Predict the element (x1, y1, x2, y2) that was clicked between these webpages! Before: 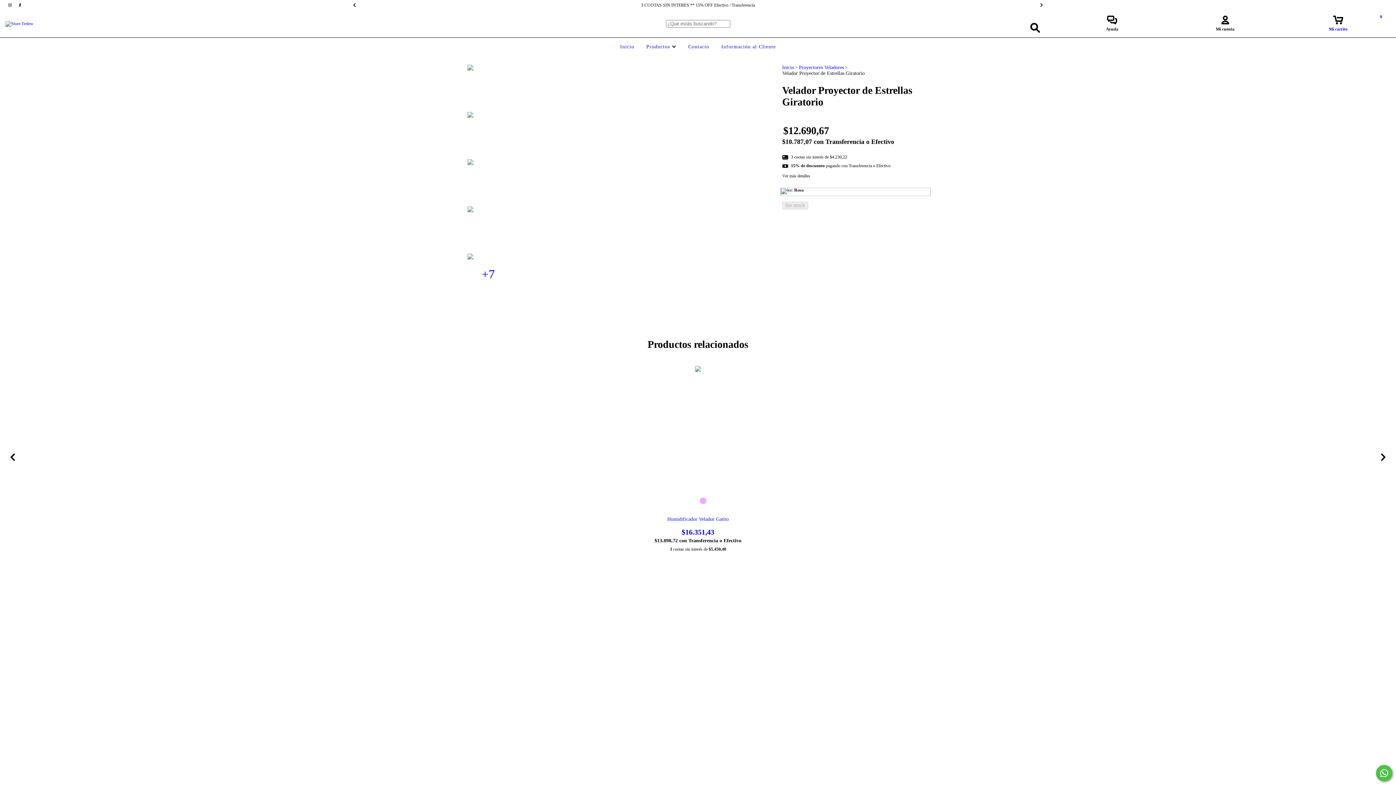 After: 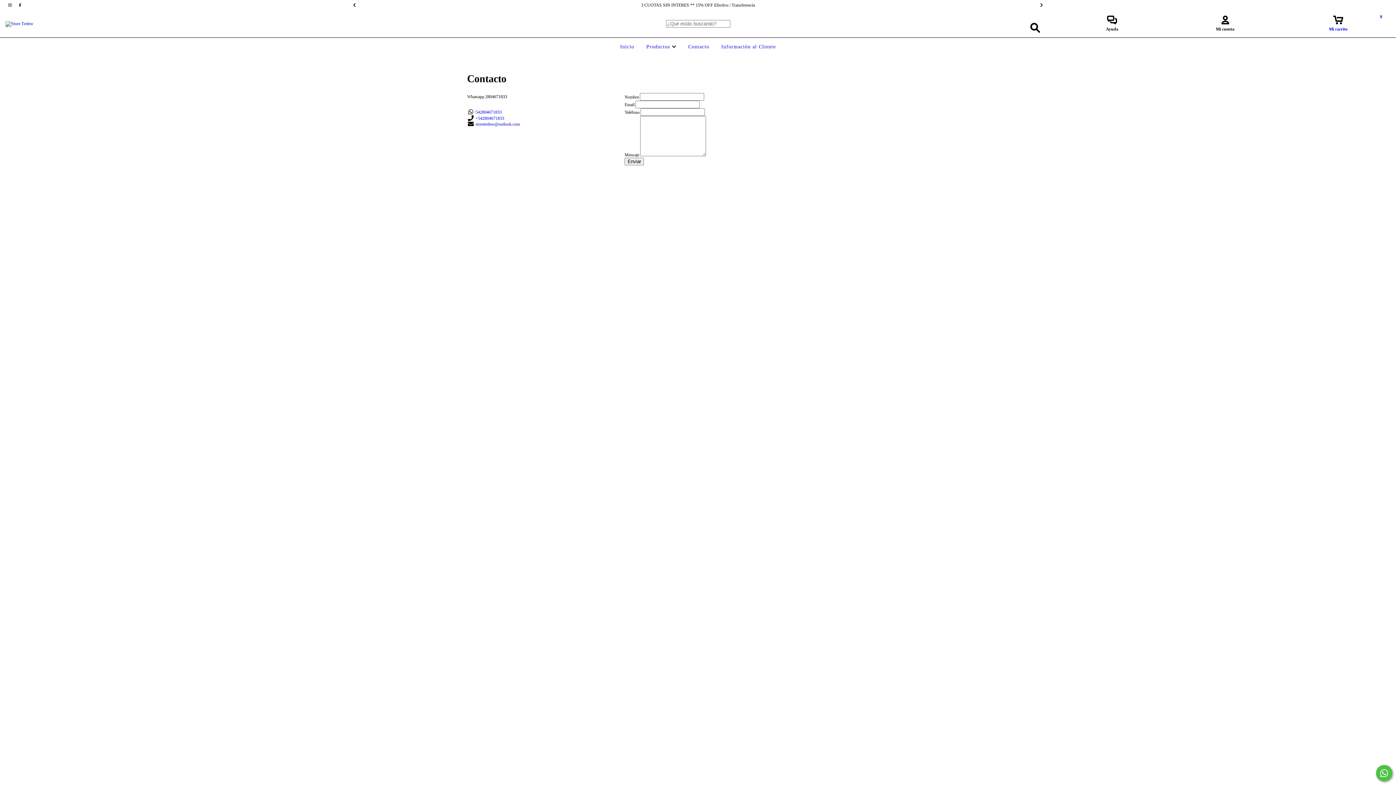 Action: label: Contacto bbox: (686, 44, 711, 49)